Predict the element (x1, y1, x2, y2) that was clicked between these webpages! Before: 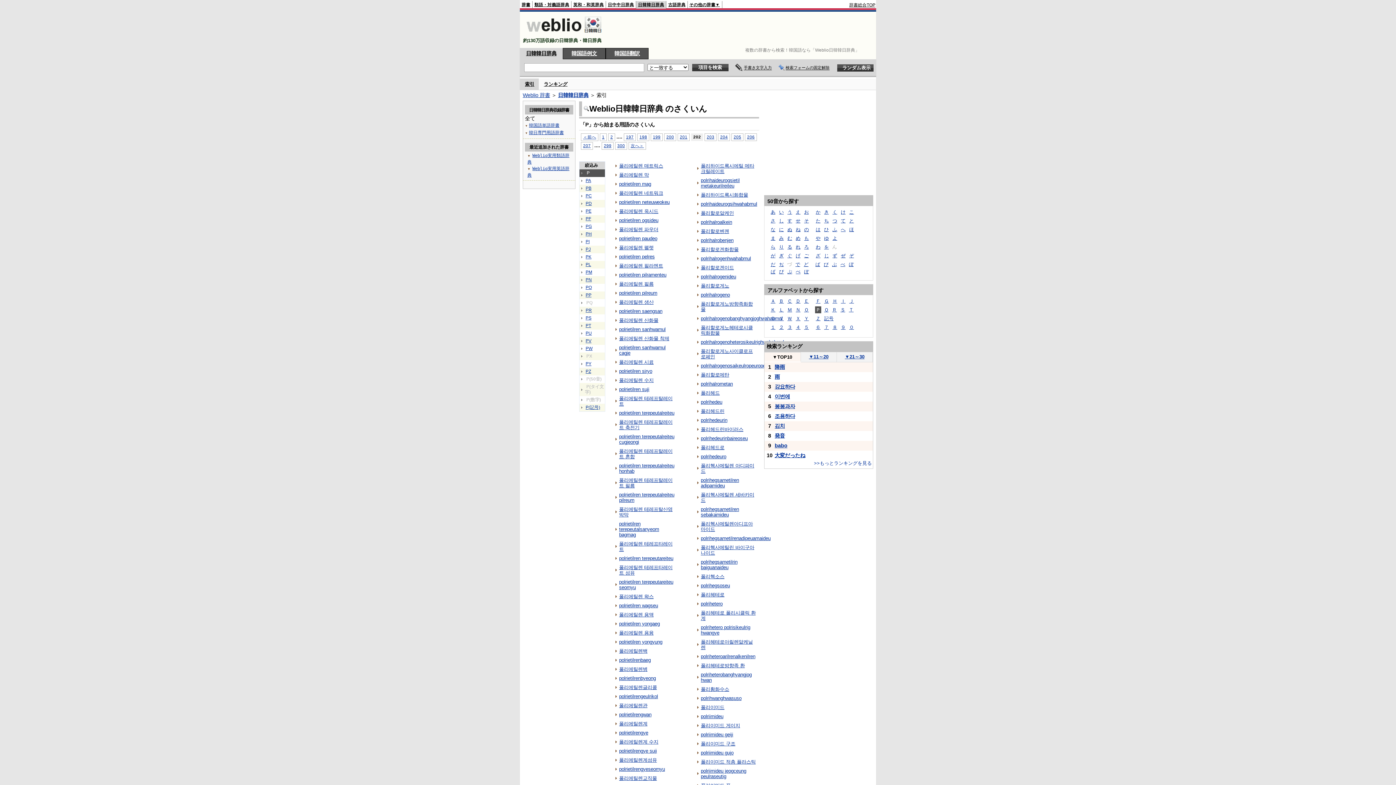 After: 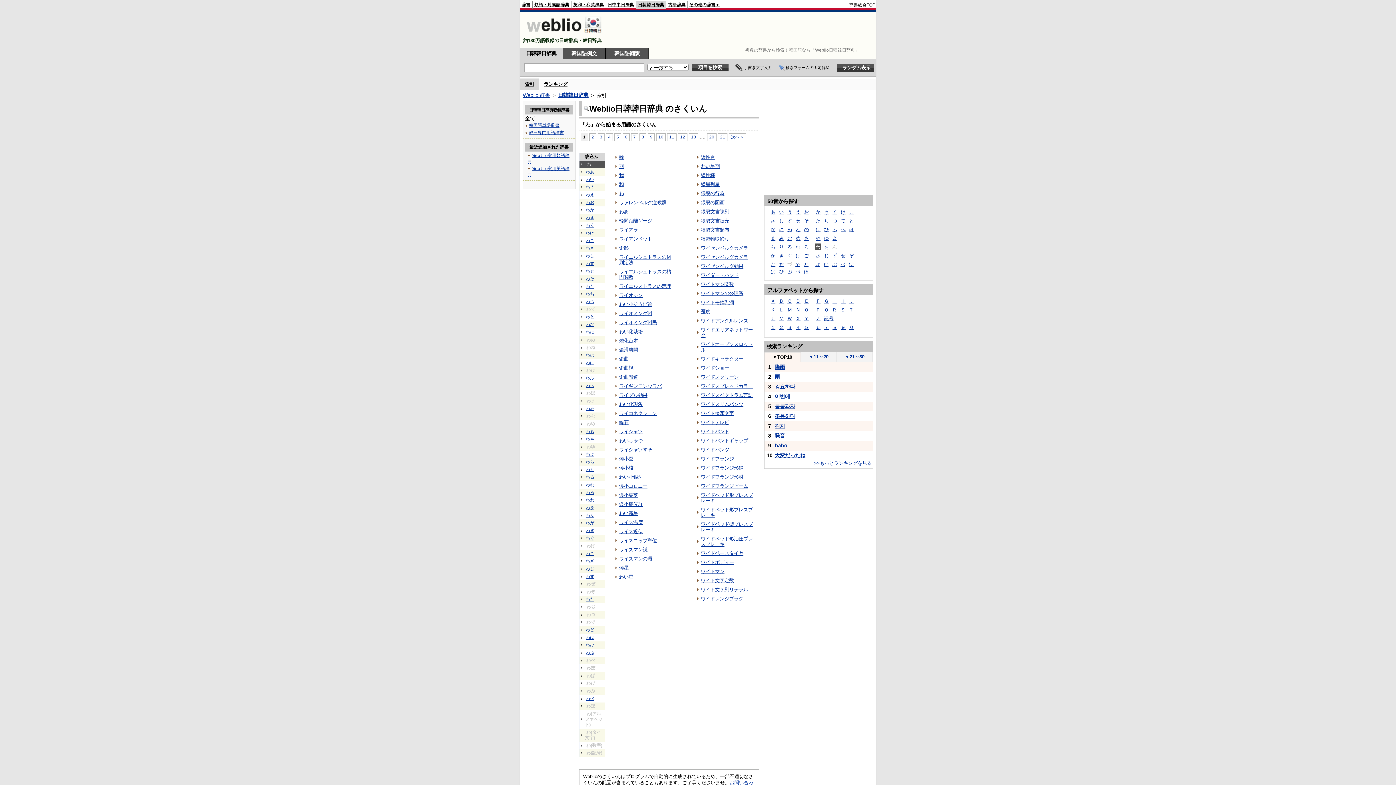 Action: bbox: (815, 243, 821, 250) label: わ